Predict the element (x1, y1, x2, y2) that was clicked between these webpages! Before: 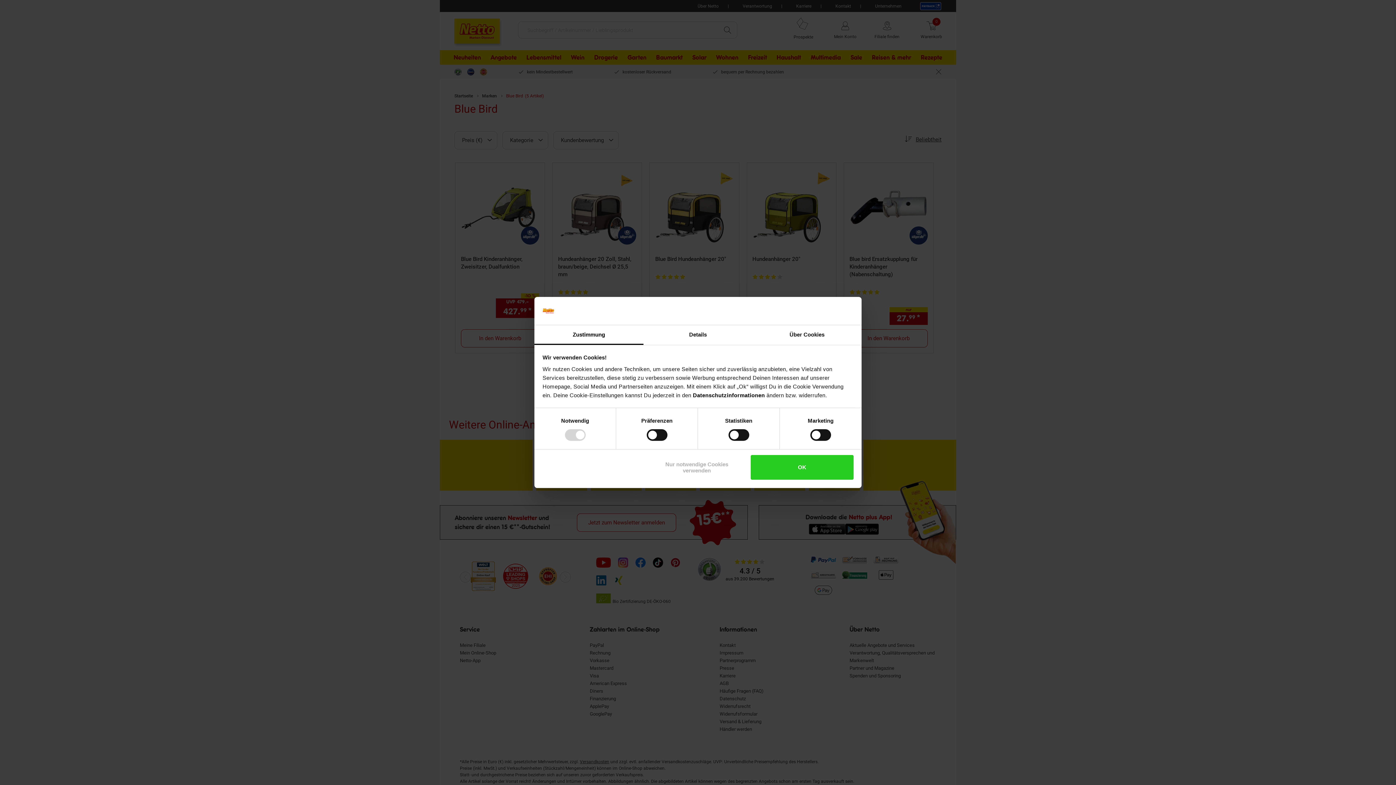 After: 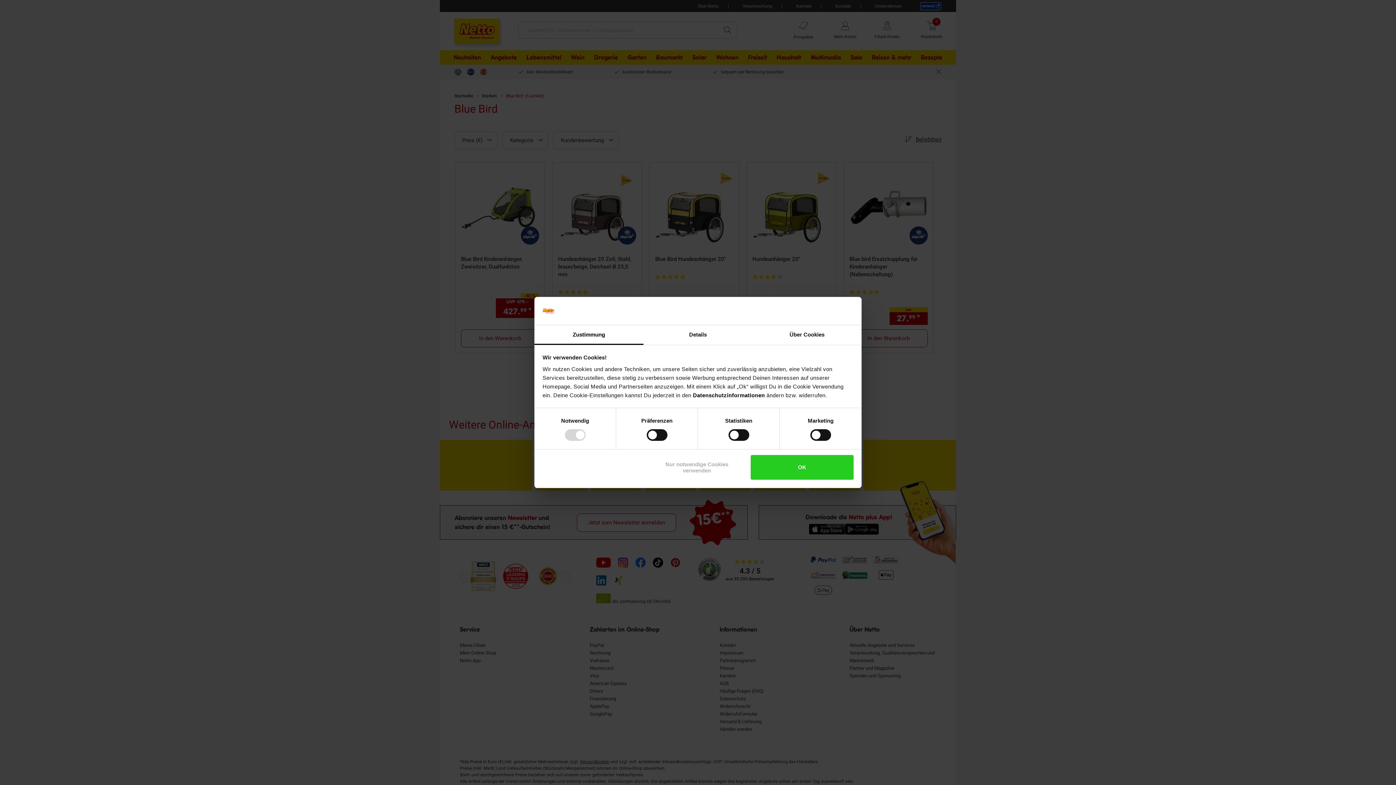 Action: label: Zustimmung bbox: (534, 325, 643, 345)